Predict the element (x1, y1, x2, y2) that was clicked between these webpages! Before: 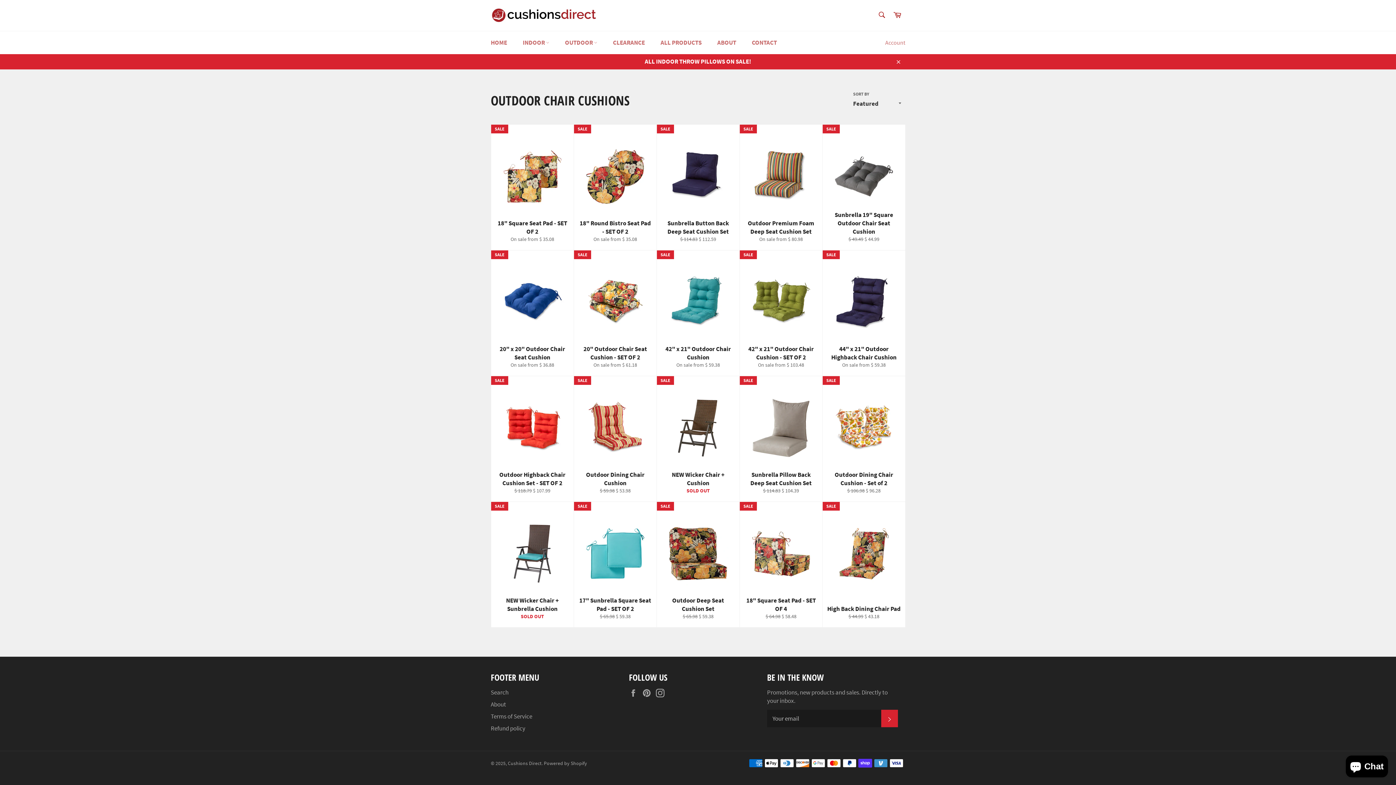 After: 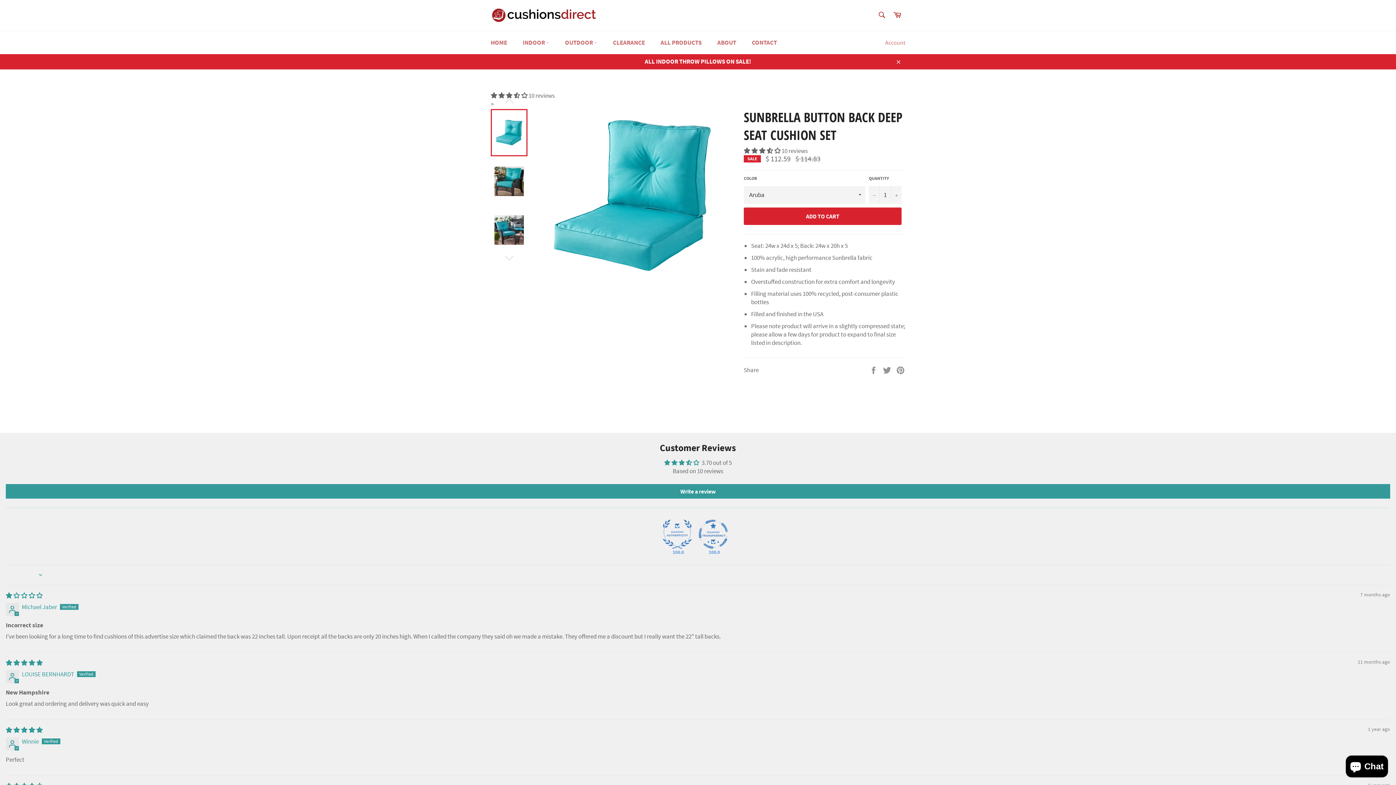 Action: label: Sunbrella Button Back Deep Seat Cushion Set
Regular price
$ 114.83 
Sale price
$ 112.59
SALE bbox: (656, 124, 739, 250)